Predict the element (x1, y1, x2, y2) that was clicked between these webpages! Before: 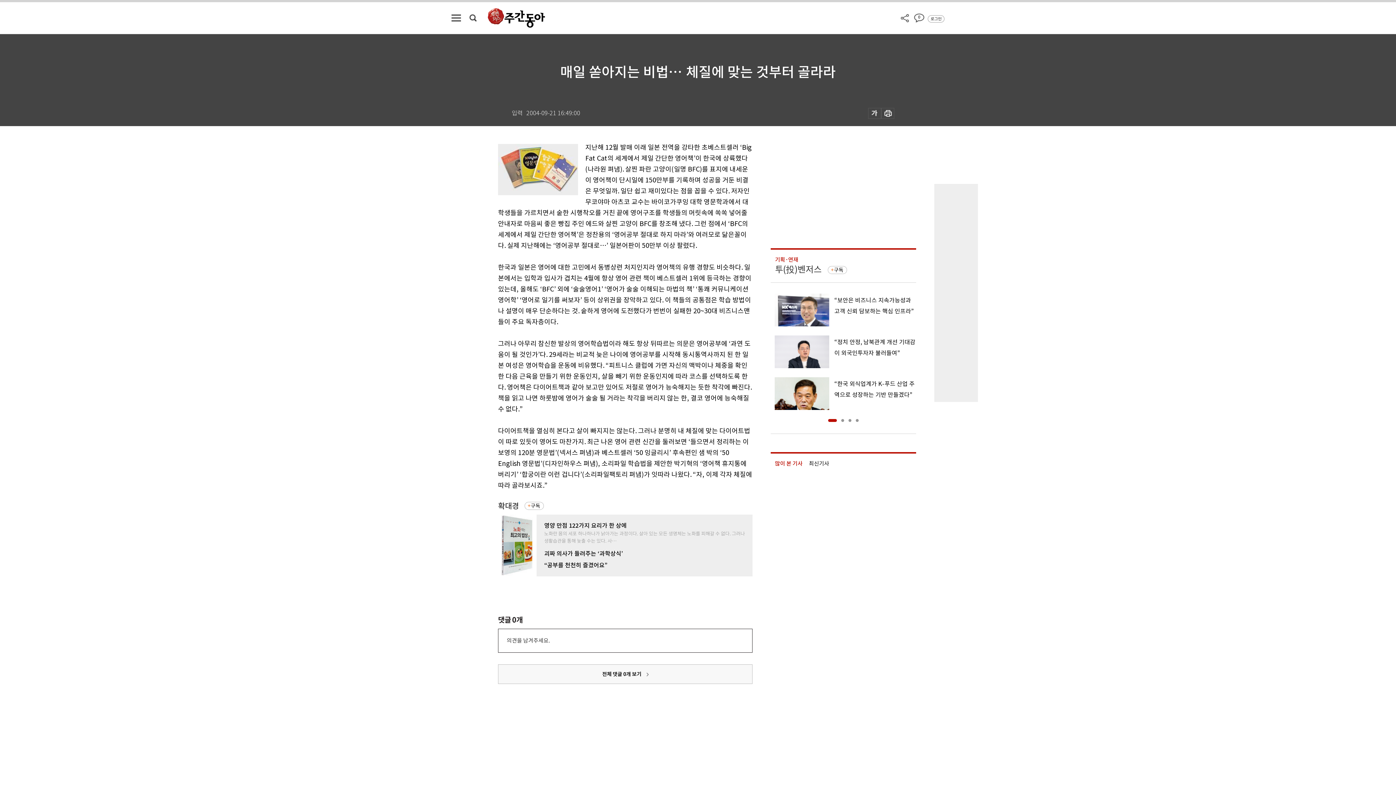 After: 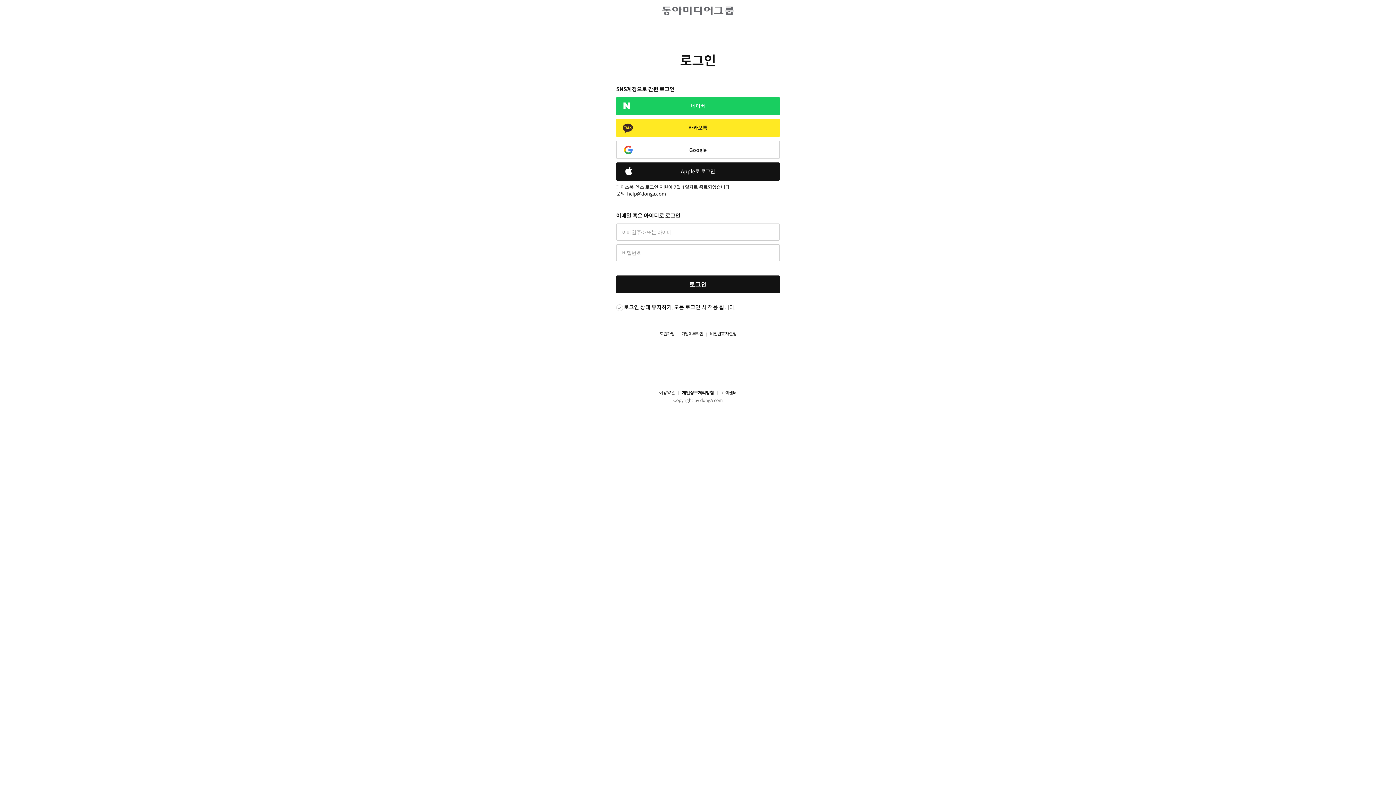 Action: label: 의견을 남겨주세요. bbox: (506, 637, 549, 644)